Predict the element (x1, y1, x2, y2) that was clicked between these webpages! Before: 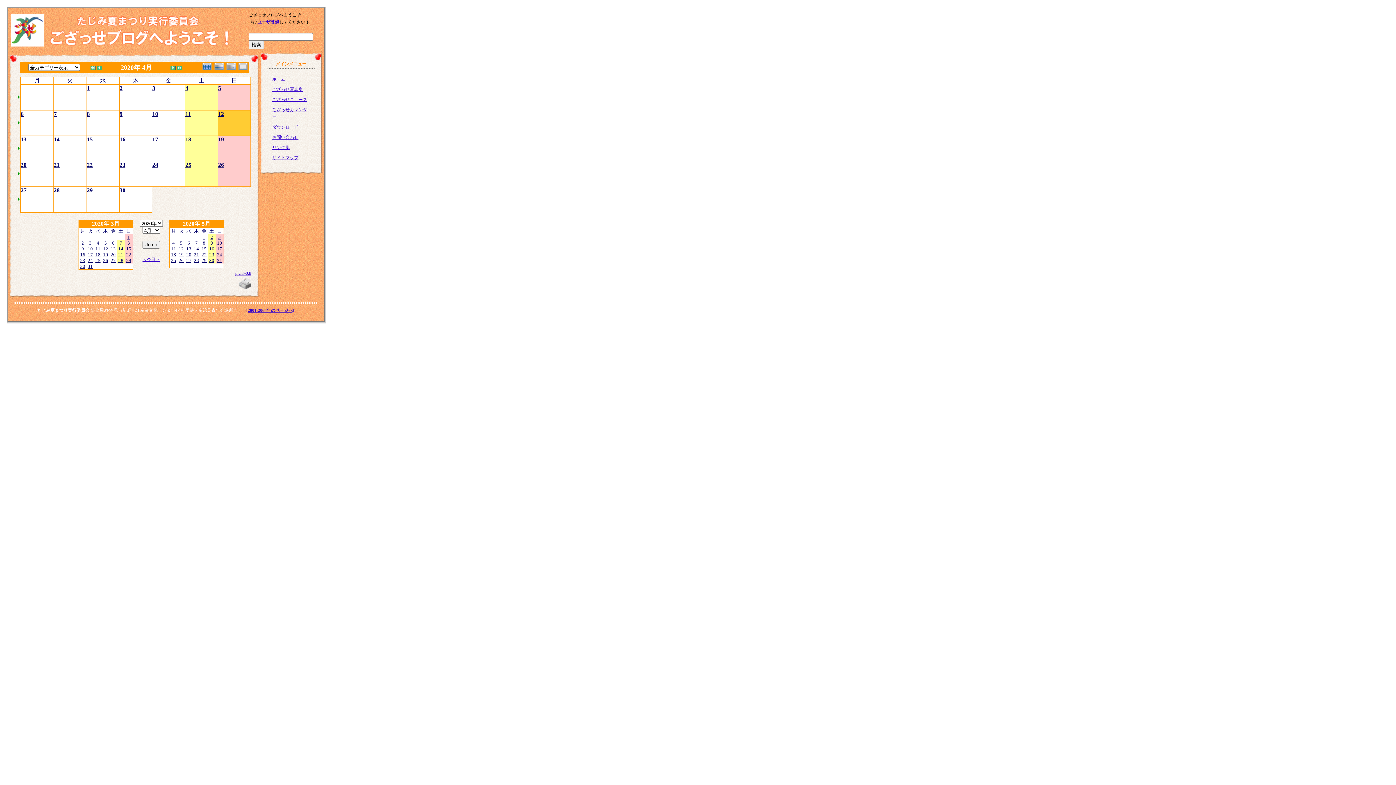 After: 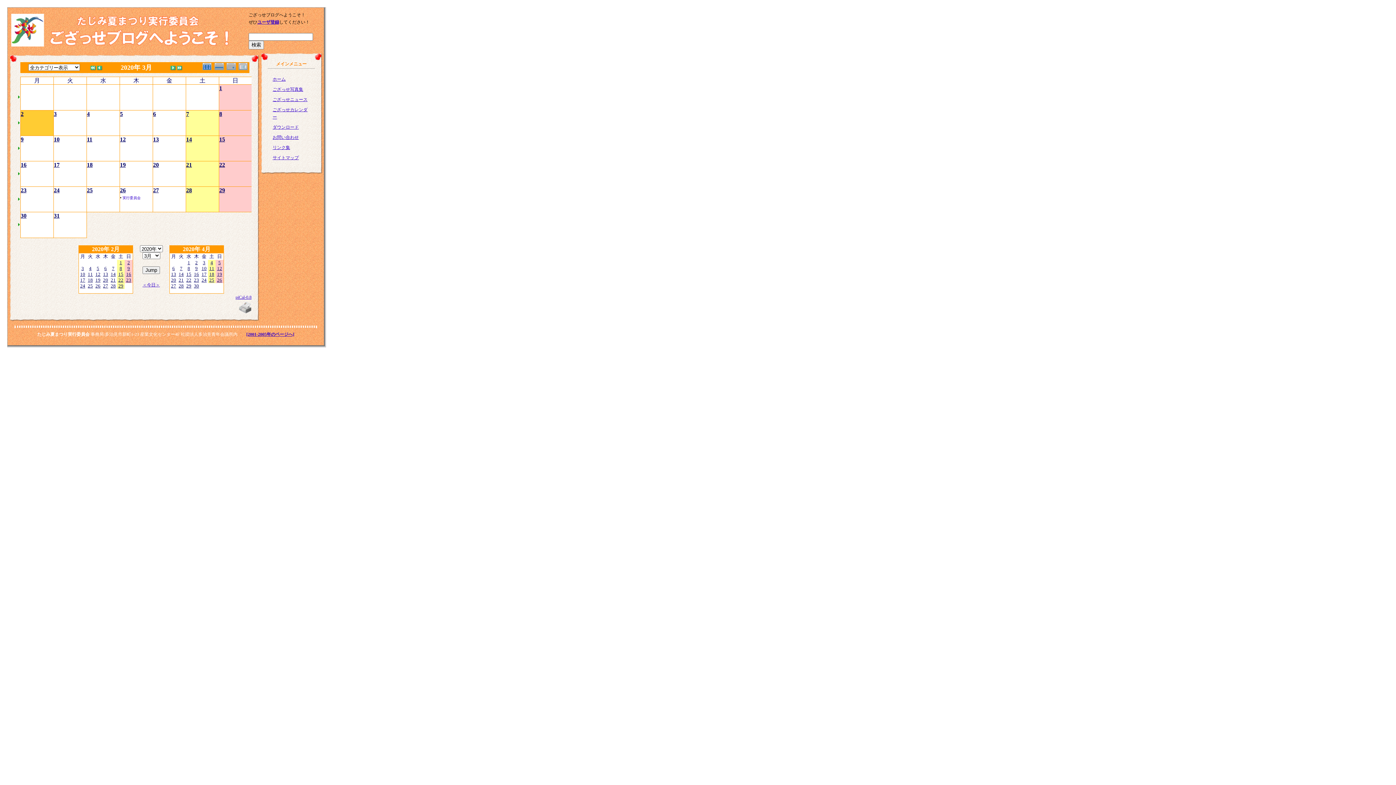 Action: bbox: (81, 240, 84, 245) label: 2